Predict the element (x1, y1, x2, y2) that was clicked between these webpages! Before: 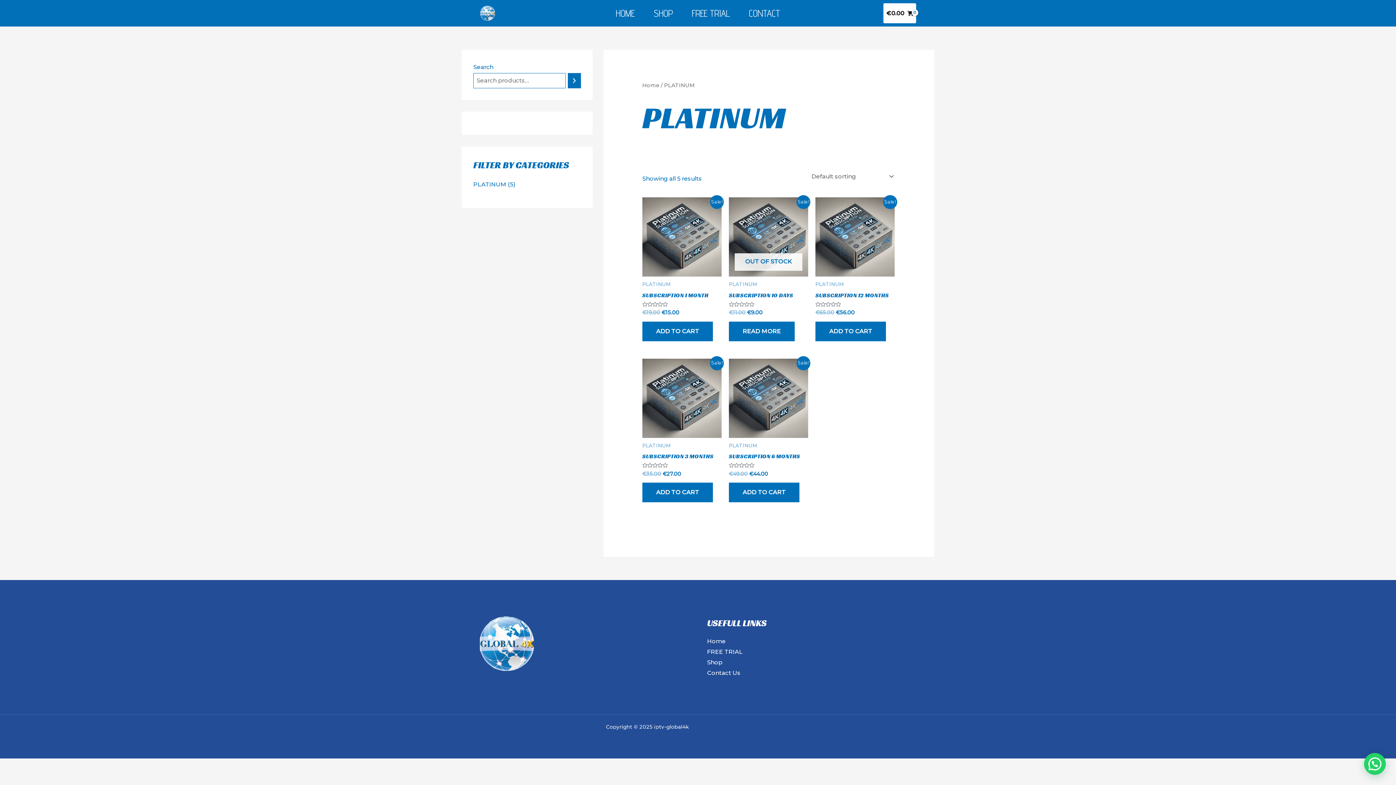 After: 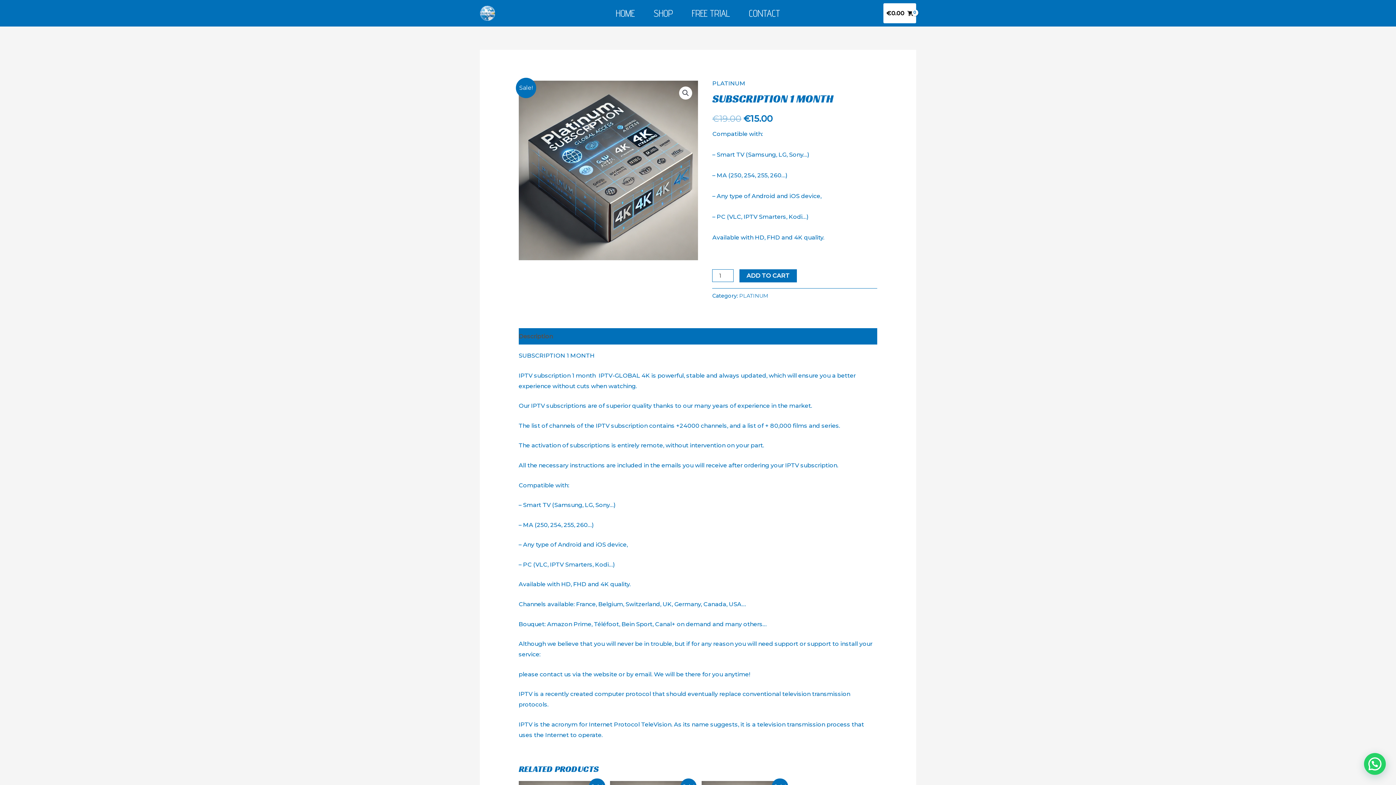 Action: bbox: (642, 291, 721, 302) label: SUBSCRIPTION 1 MONTH